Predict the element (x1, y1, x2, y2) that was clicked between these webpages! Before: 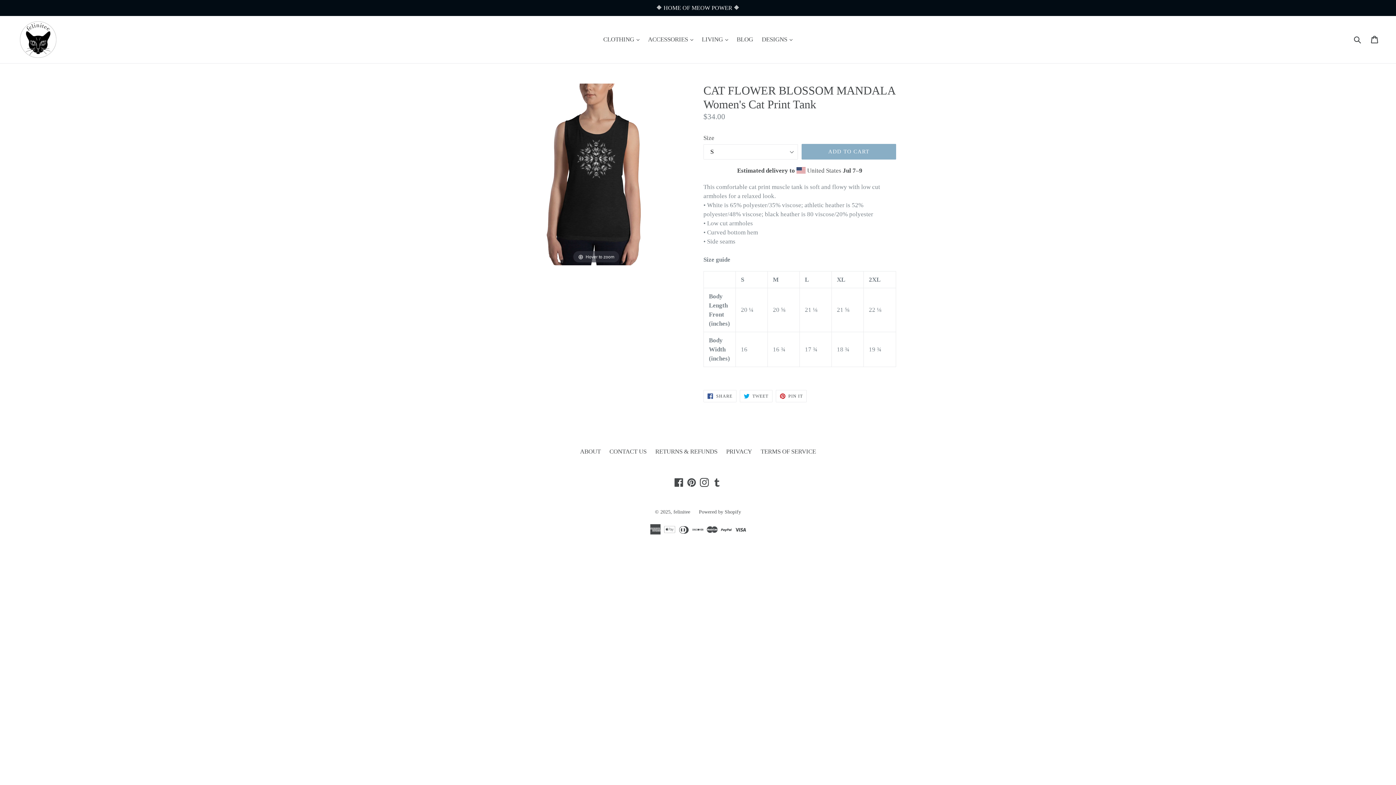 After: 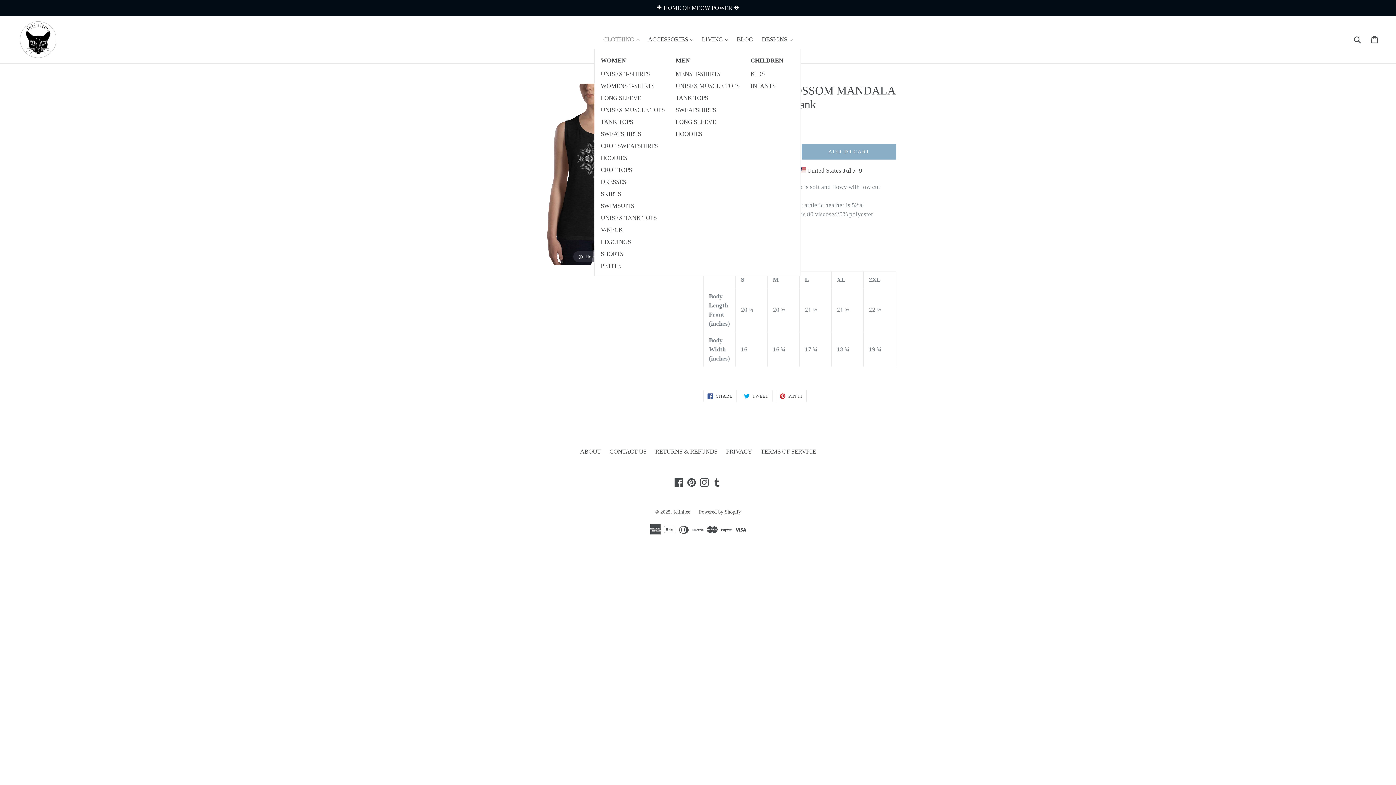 Action: label: CLOTHING 
expand bbox: (599, 33, 643, 45)